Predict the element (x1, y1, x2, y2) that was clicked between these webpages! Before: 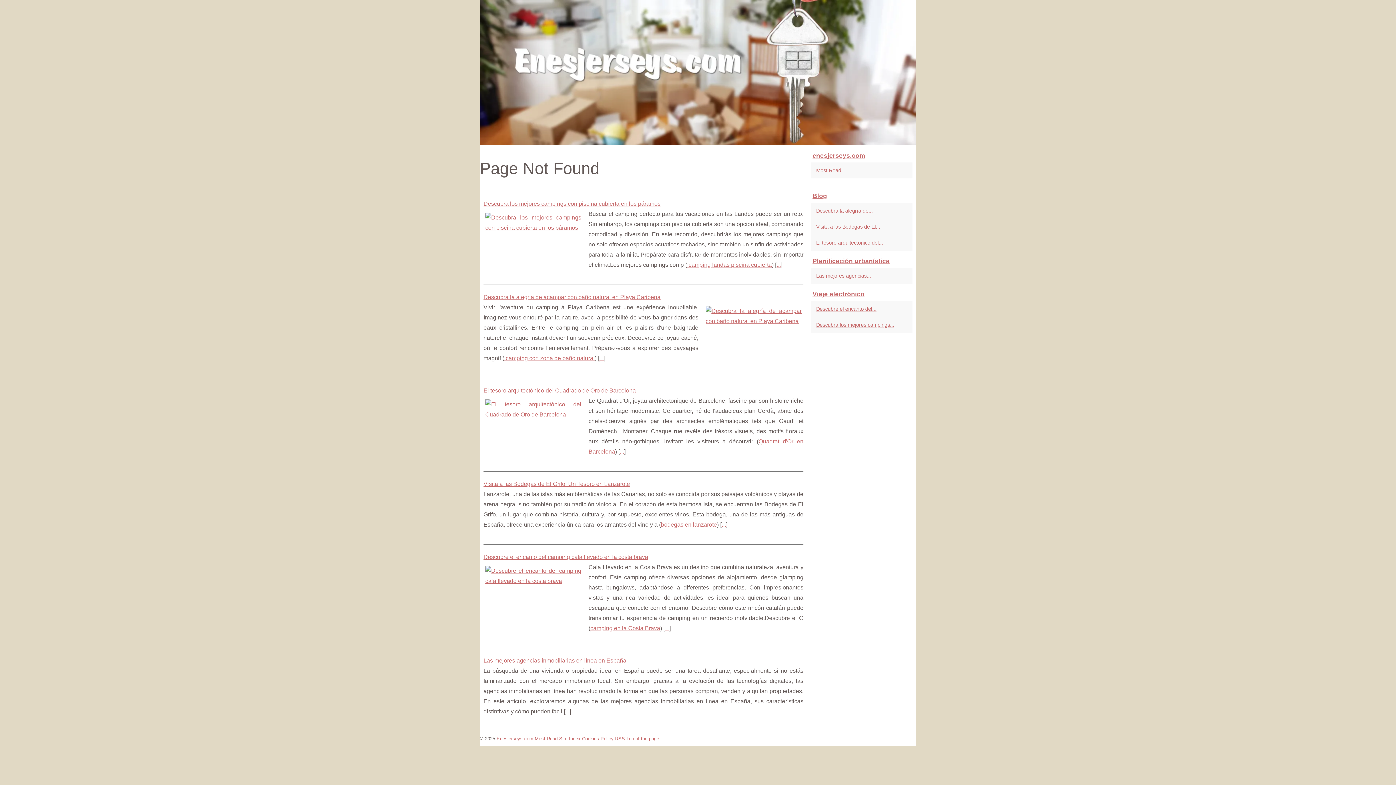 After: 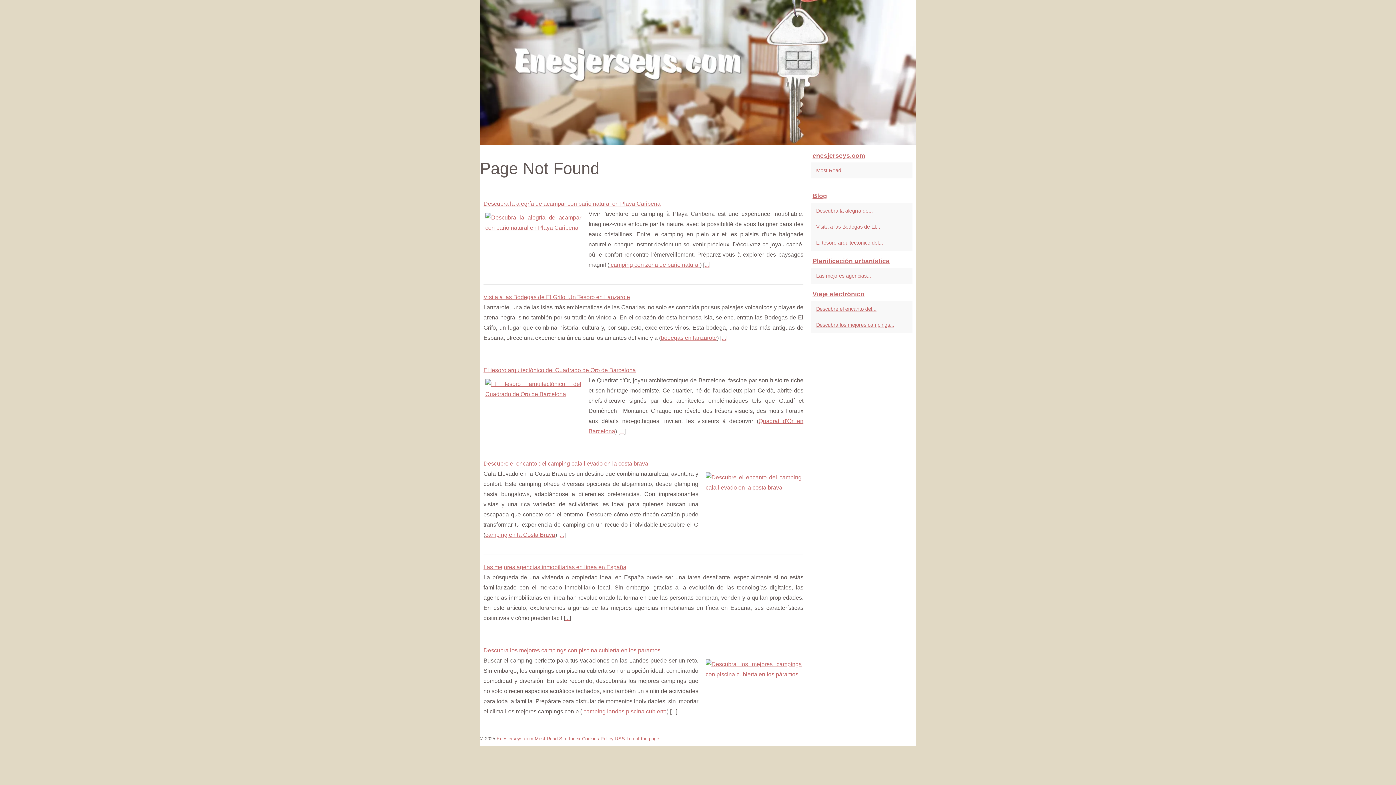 Action: label: Site Index bbox: (559, 736, 580, 741)